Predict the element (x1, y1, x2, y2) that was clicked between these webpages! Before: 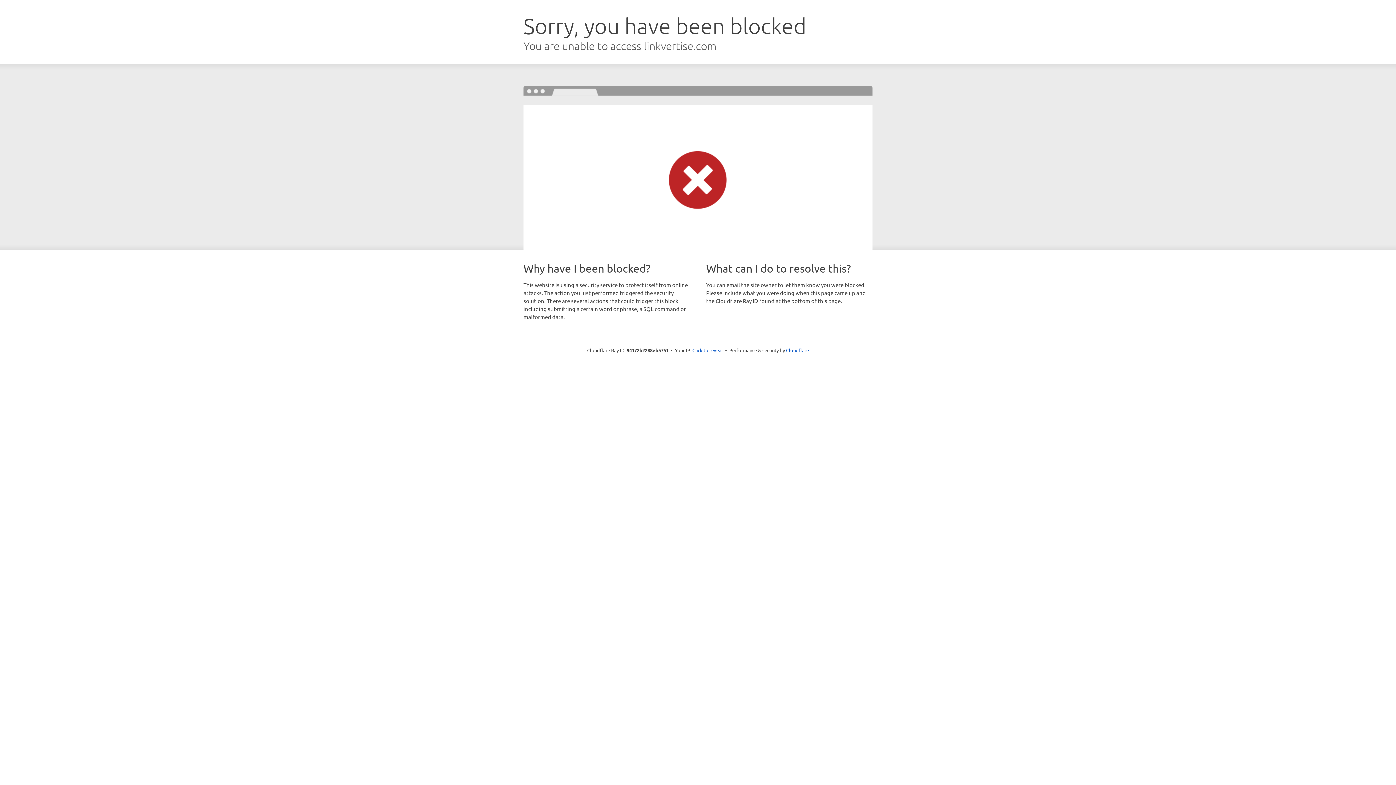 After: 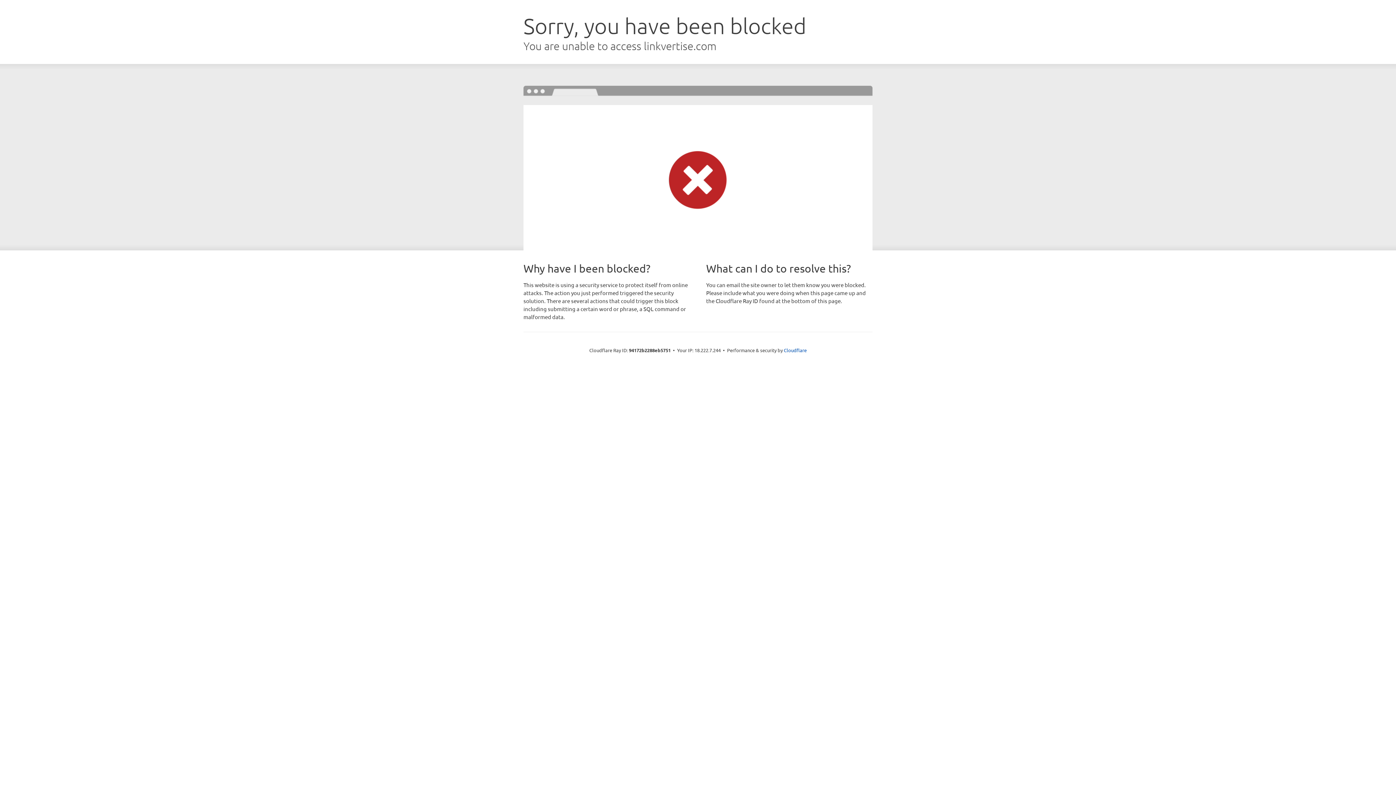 Action: label: Click to reveal bbox: (692, 346, 723, 353)